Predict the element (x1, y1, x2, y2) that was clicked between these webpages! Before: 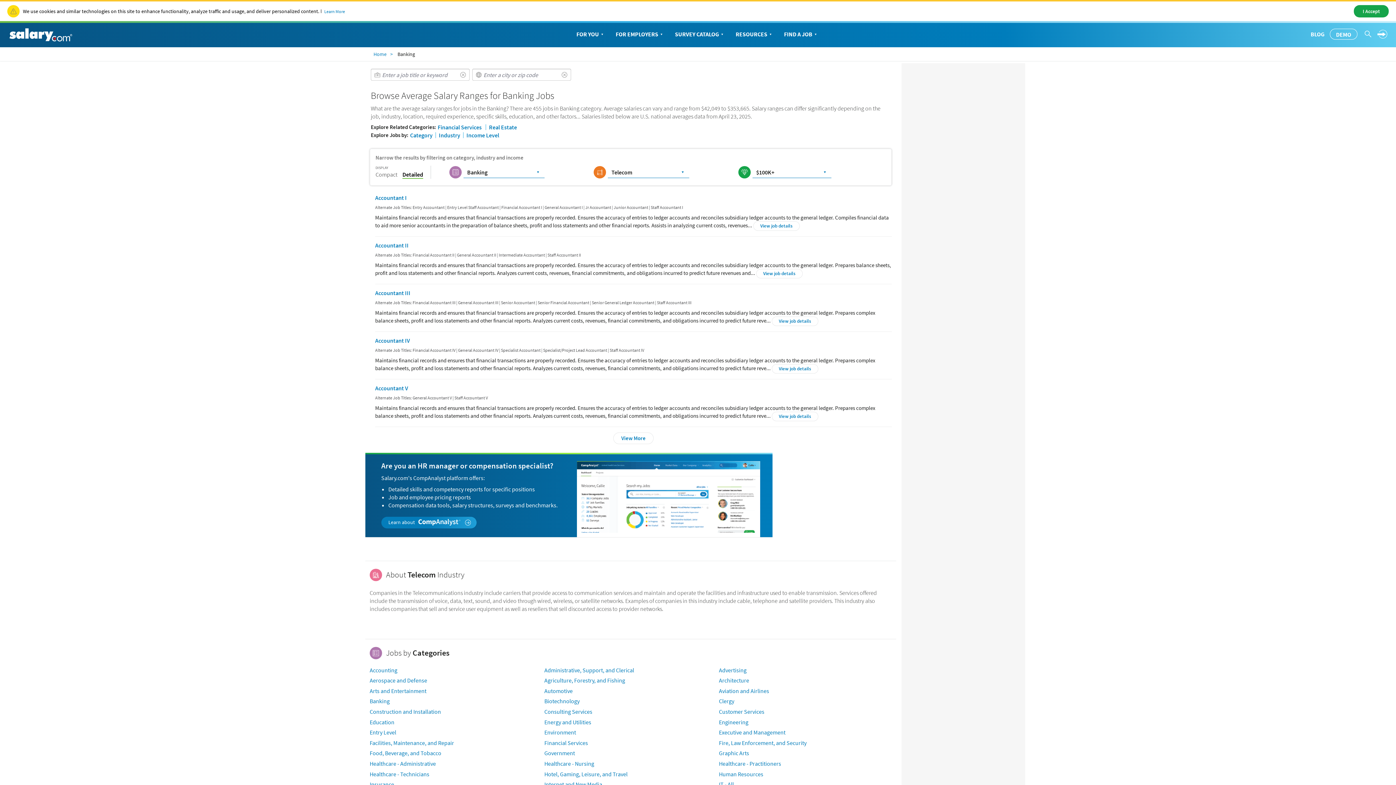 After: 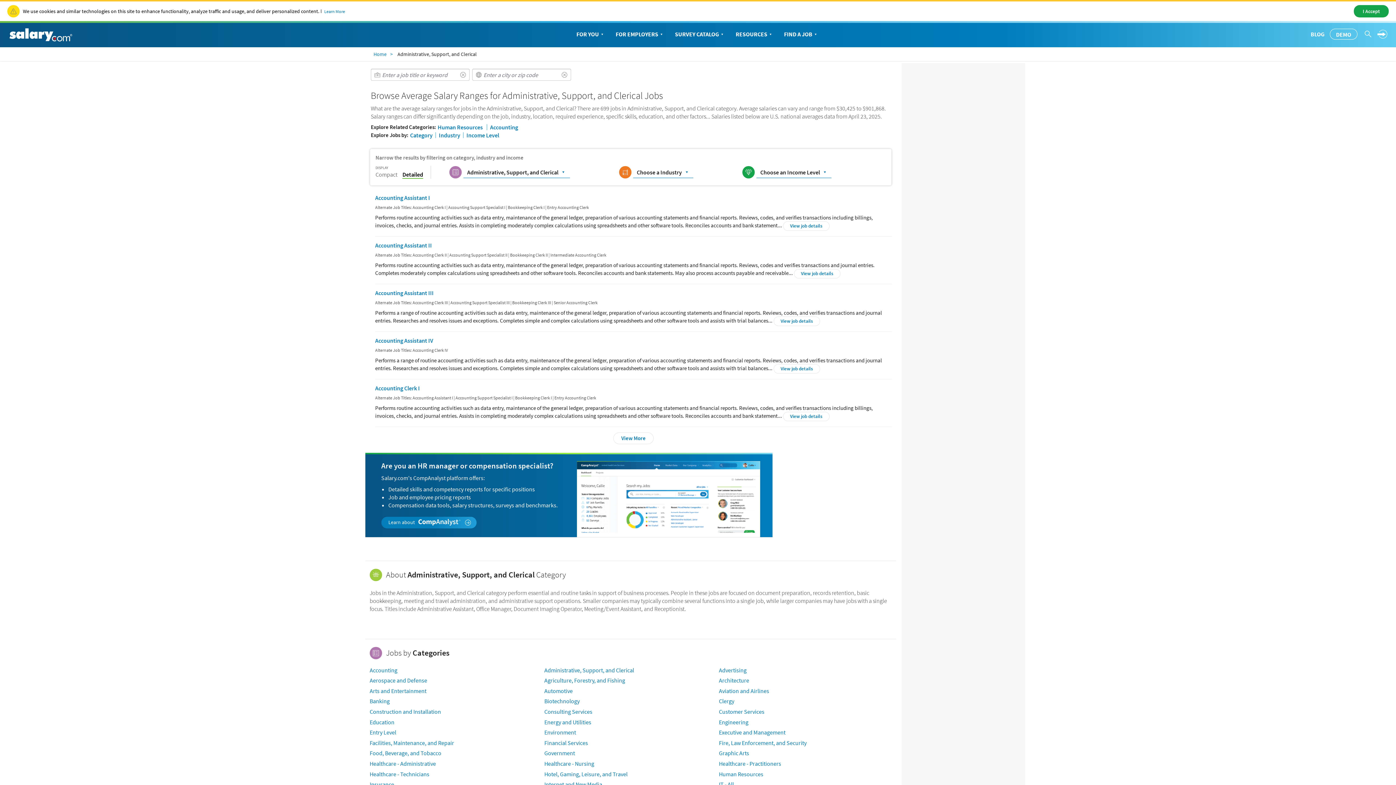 Action: bbox: (544, 666, 634, 674) label: Administrative, Support, and Clerical